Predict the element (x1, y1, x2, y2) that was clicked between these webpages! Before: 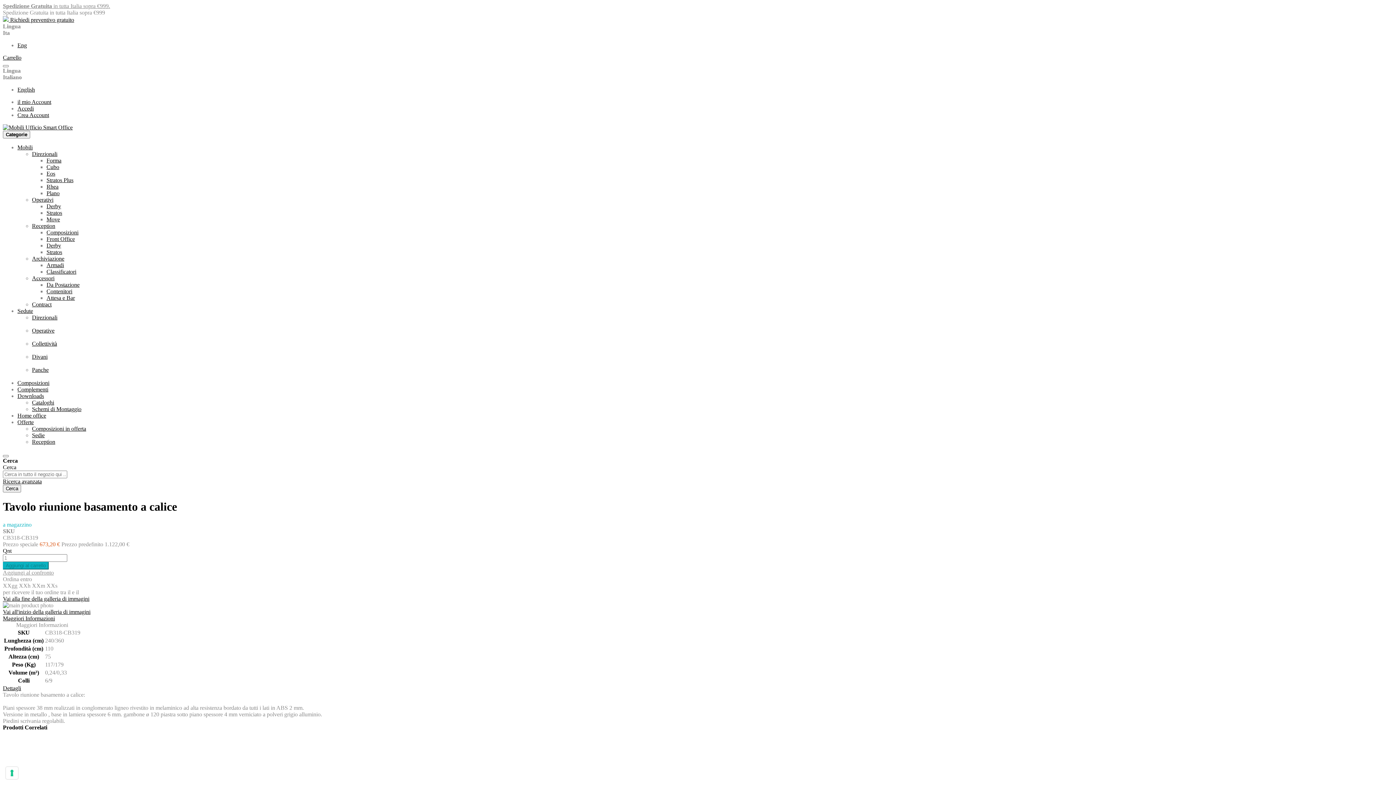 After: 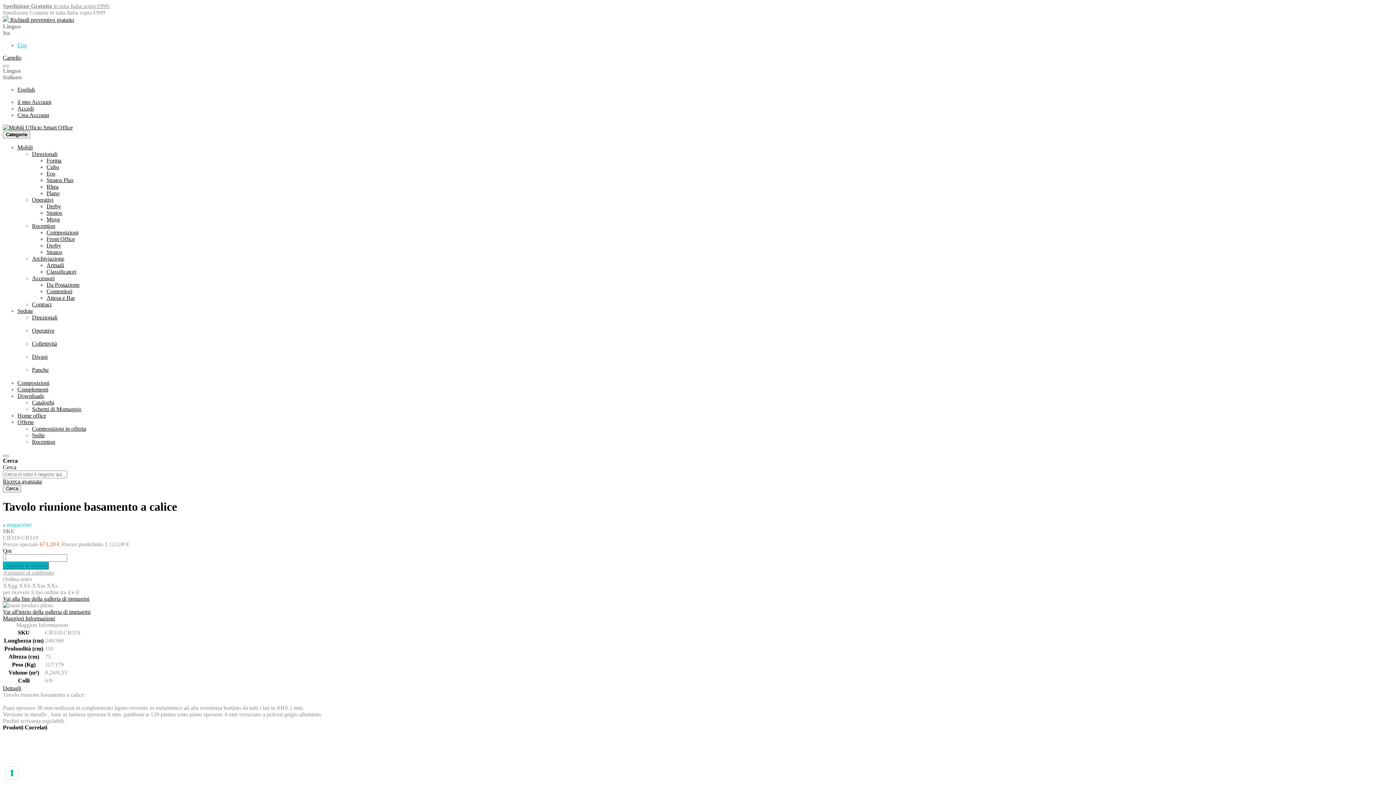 Action: bbox: (17, 42, 26, 48) label: Eng